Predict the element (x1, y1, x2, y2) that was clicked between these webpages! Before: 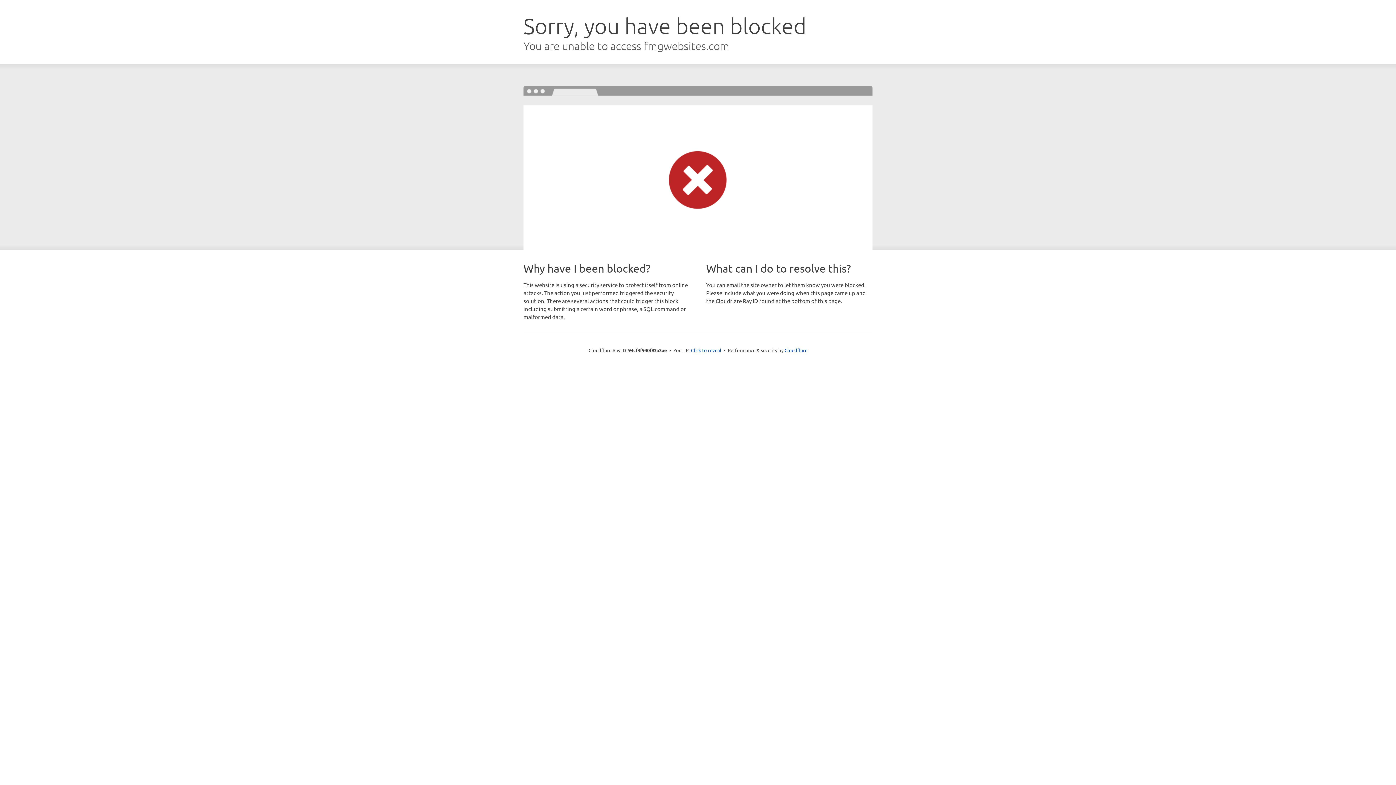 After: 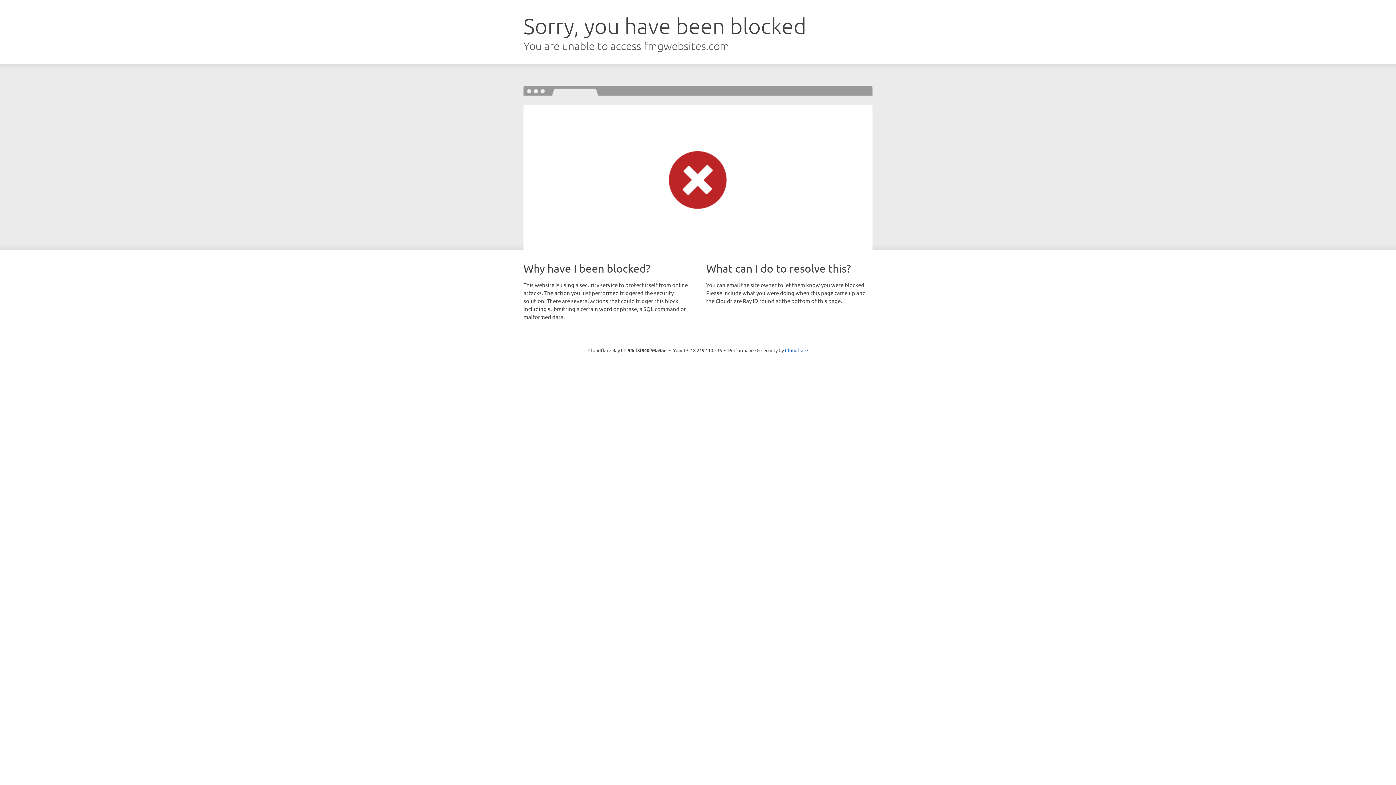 Action: bbox: (691, 346, 721, 353) label: Click to reveal